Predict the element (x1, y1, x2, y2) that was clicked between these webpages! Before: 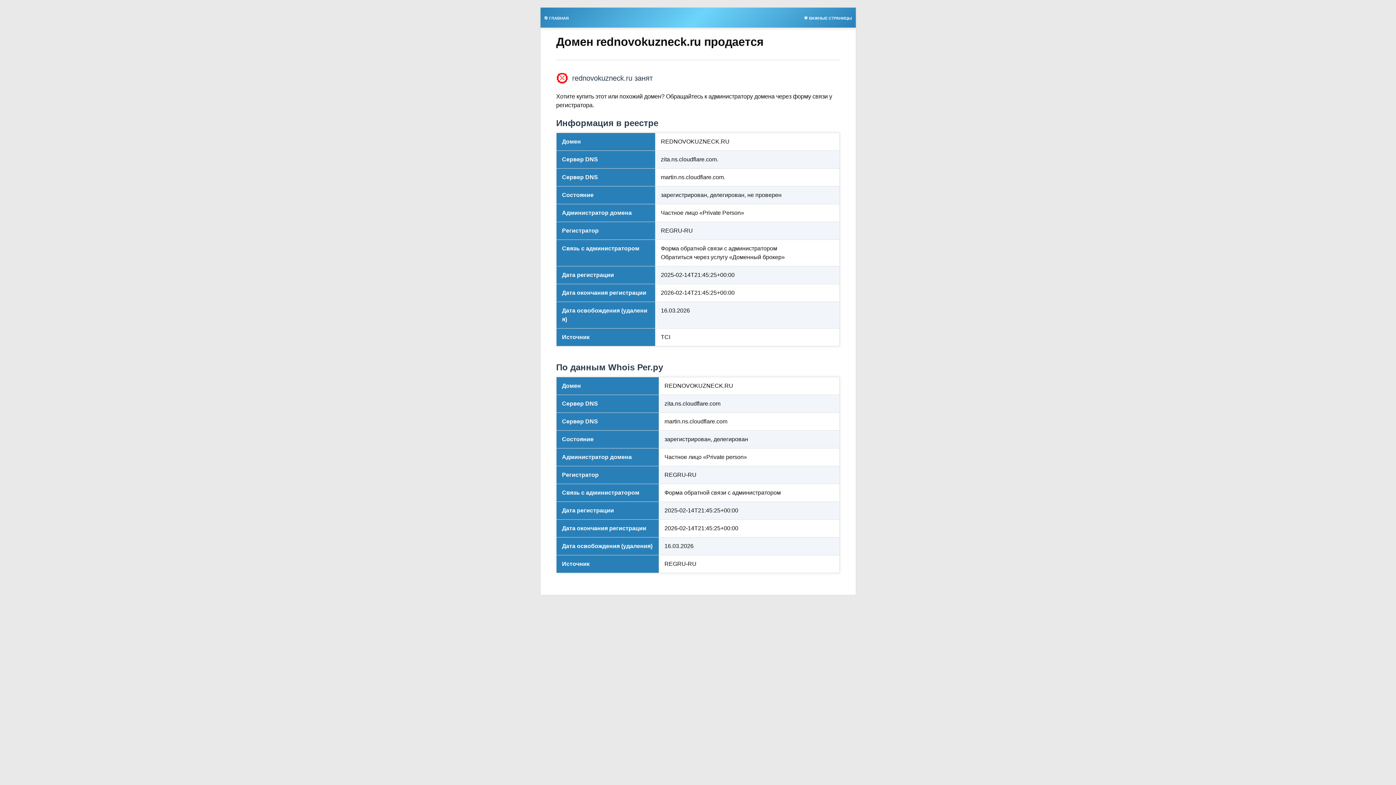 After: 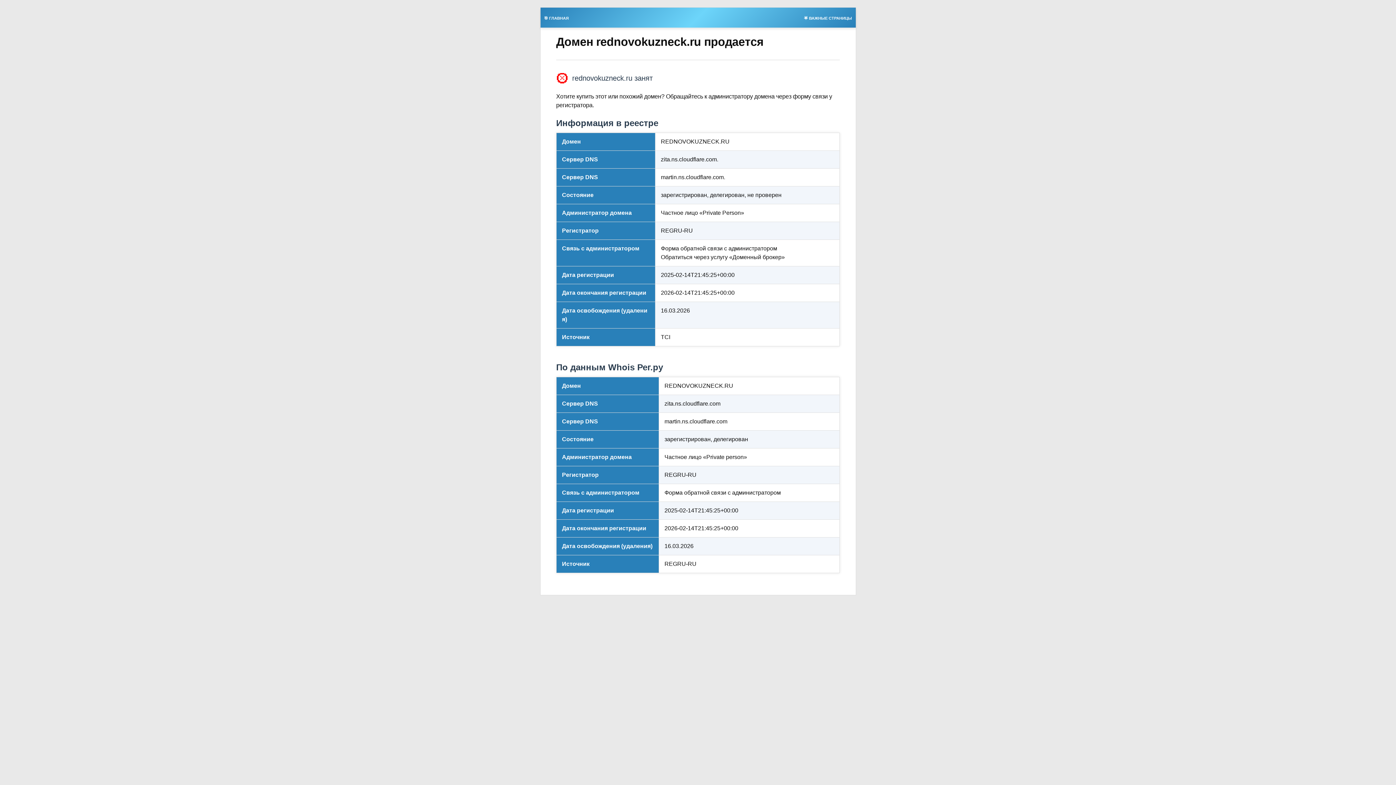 Action: bbox: (540, 13, 572, 21) label: 🎯 ГЛАВНАЯ